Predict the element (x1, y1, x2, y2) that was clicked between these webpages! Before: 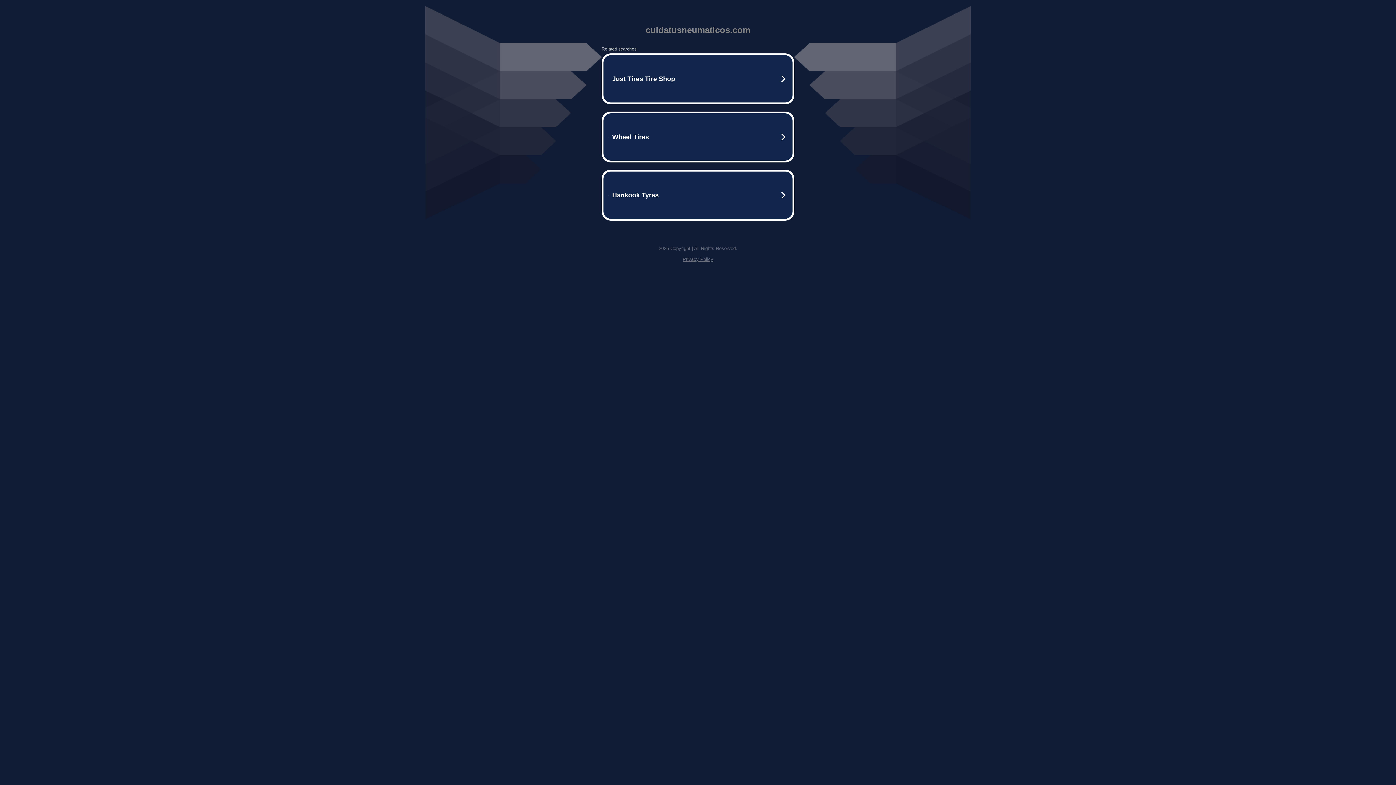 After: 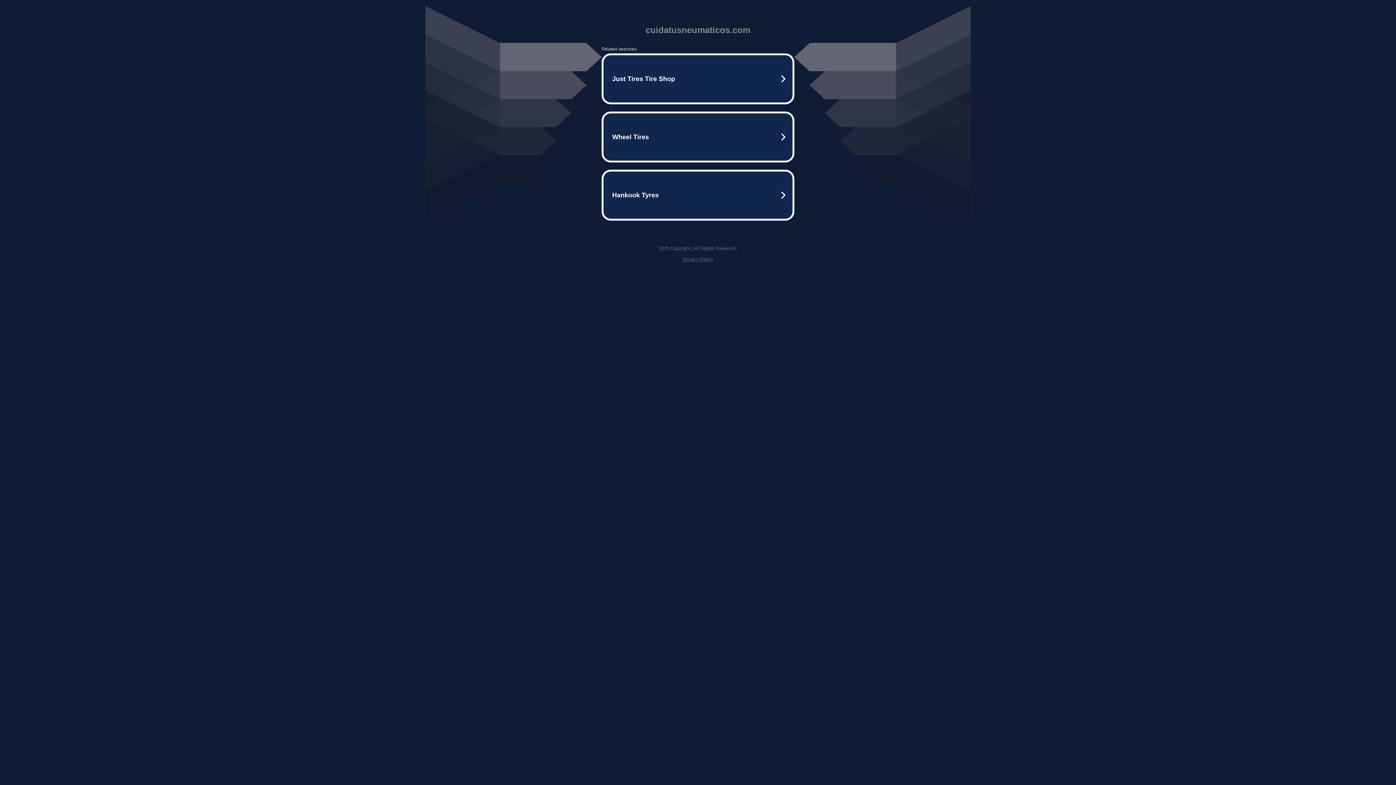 Action: label: Privacy Policy bbox: (682, 256, 713, 262)